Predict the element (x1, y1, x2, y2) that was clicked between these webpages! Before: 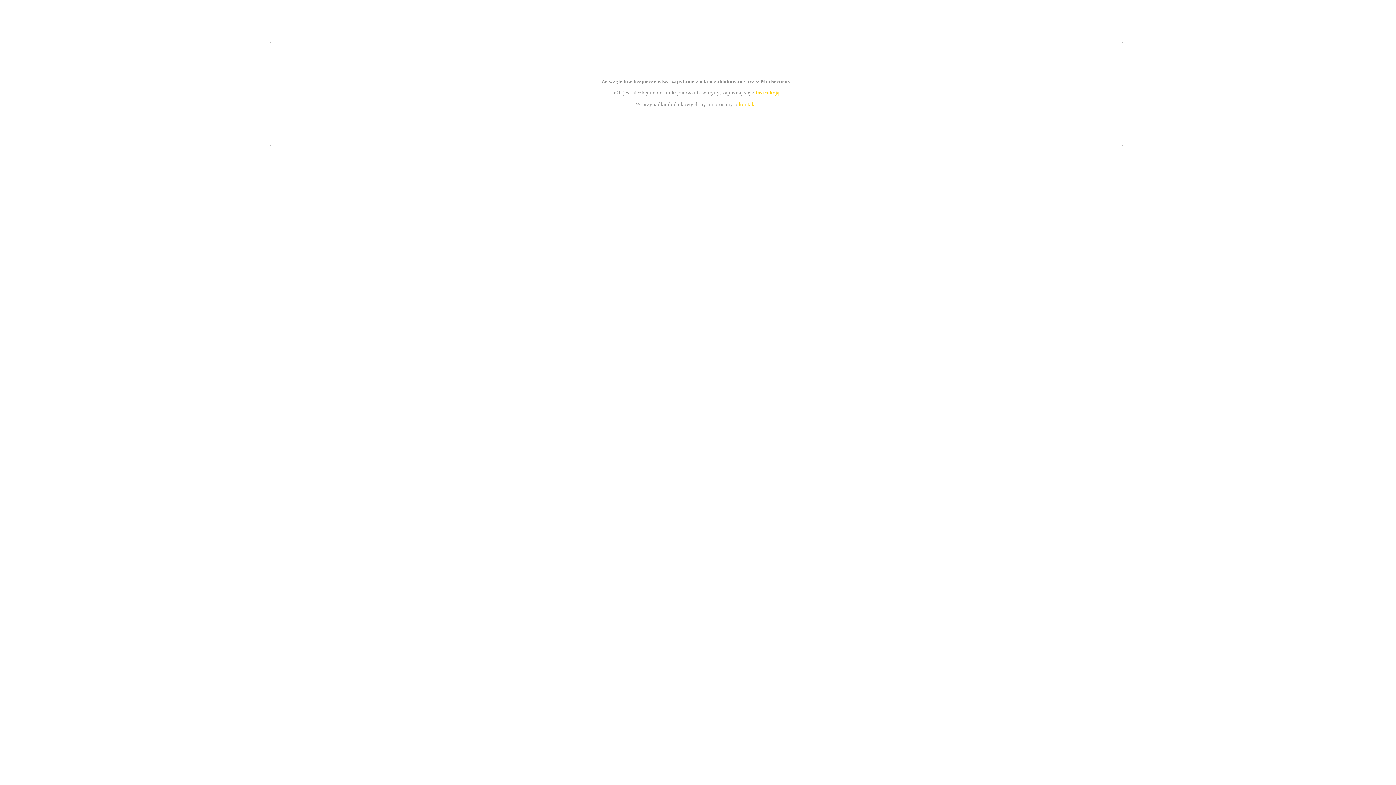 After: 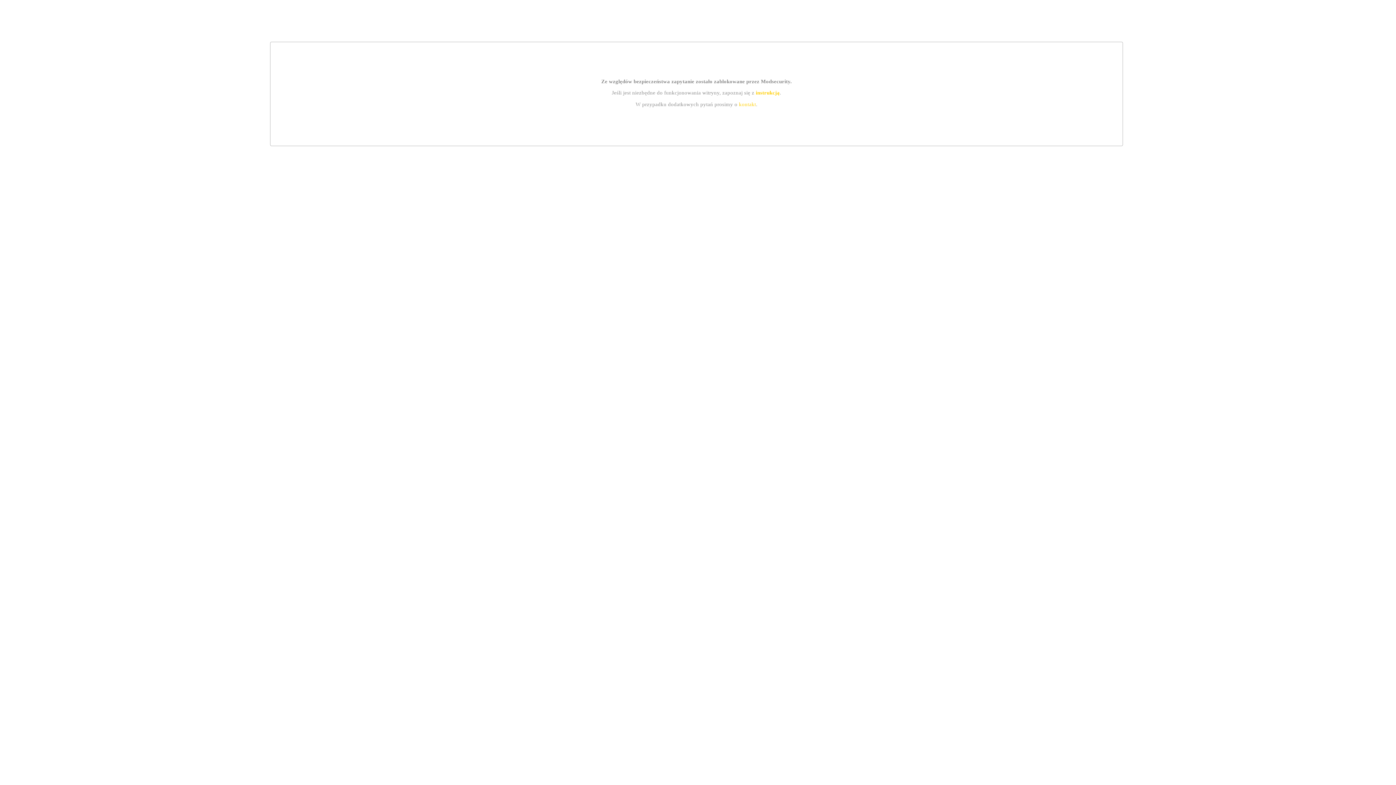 Action: label: kontakt bbox: (739, 101, 756, 107)